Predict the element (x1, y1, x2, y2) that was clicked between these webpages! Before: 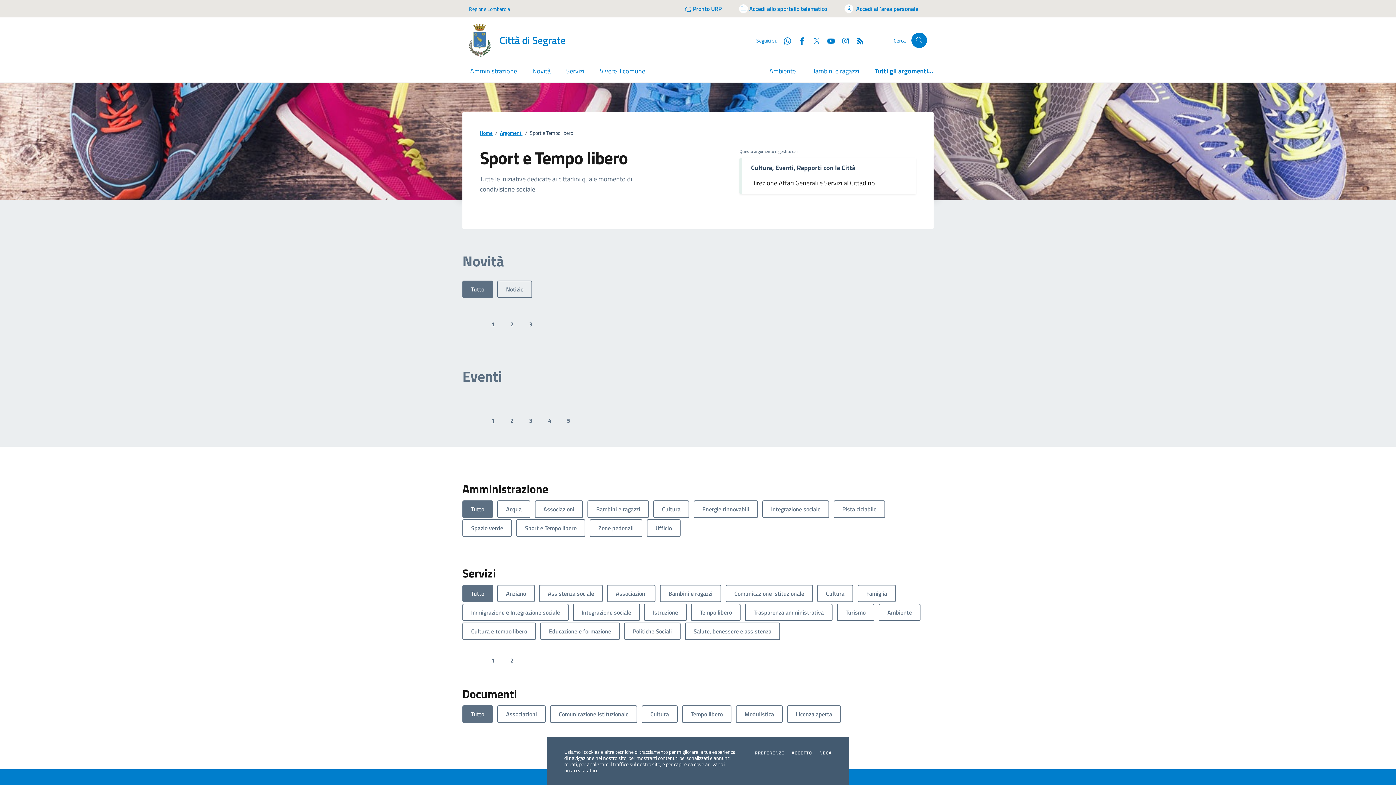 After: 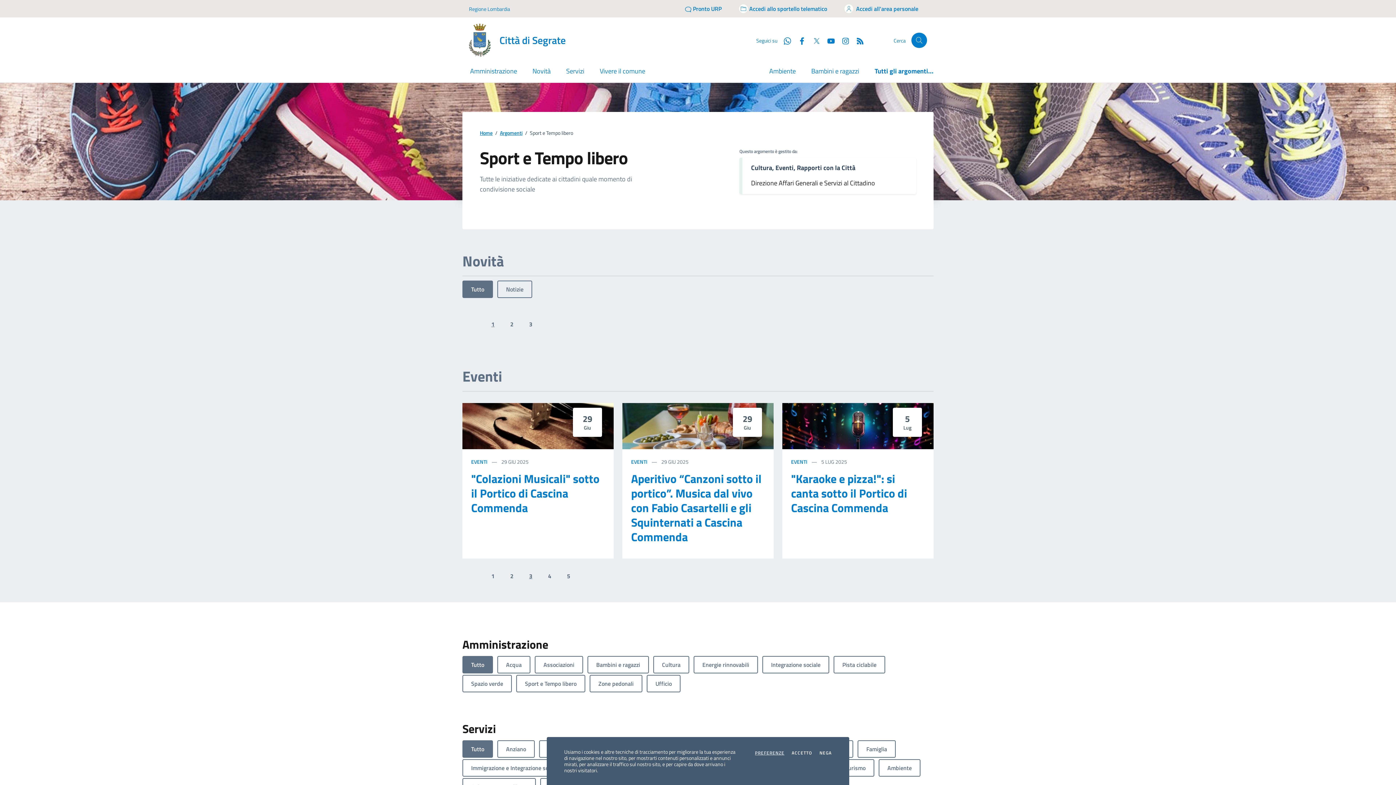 Action: bbox: (522, 411, 539, 429) label: 3